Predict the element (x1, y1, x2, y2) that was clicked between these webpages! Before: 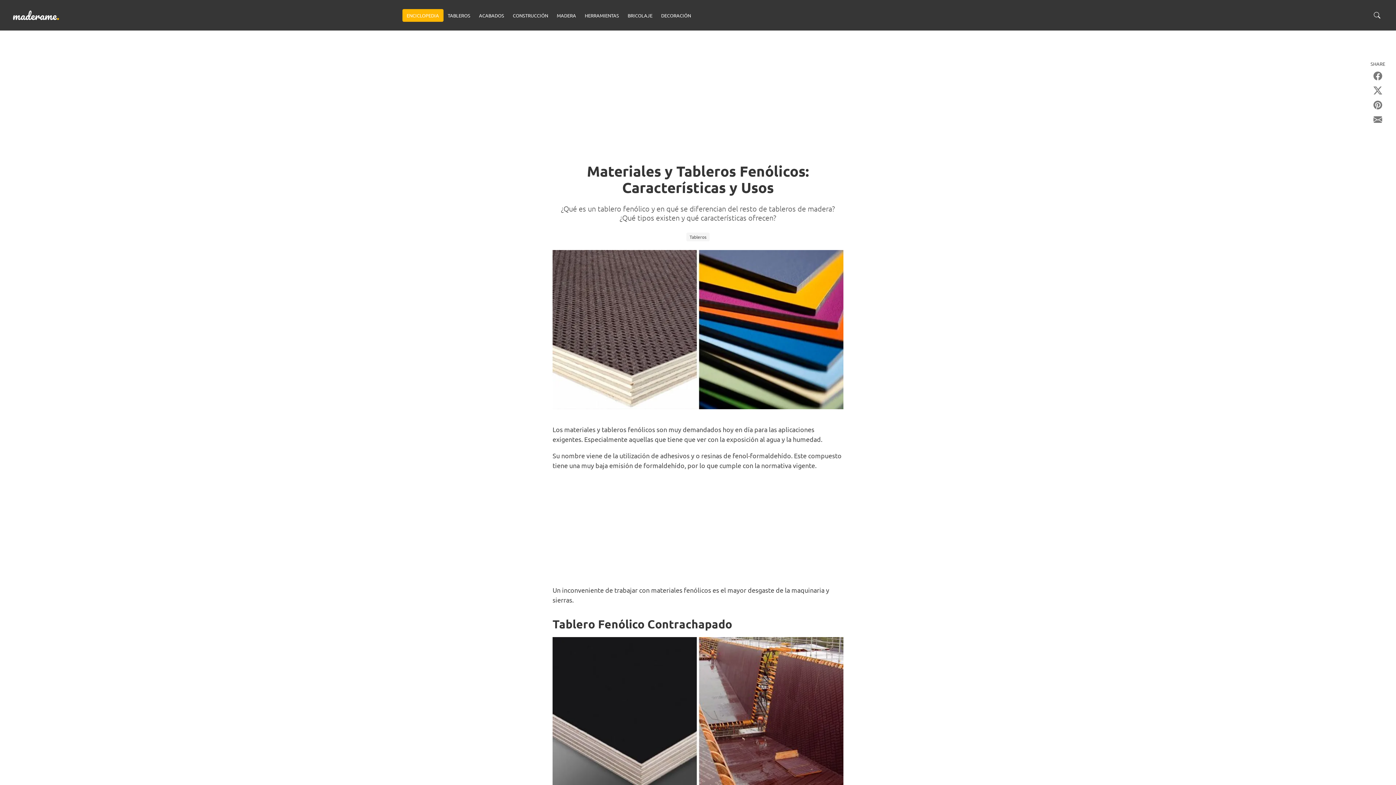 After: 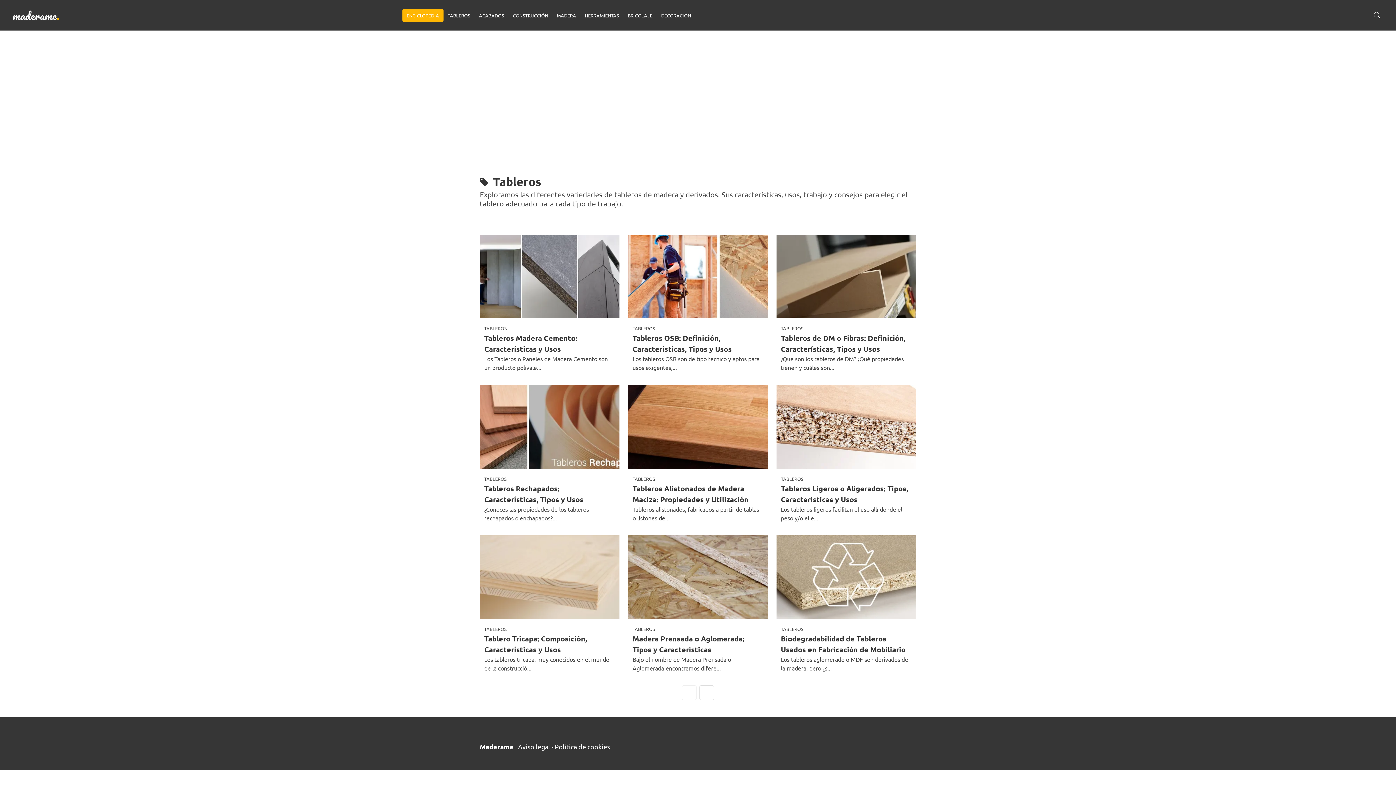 Action: bbox: (686, 232, 709, 241) label: Tableros